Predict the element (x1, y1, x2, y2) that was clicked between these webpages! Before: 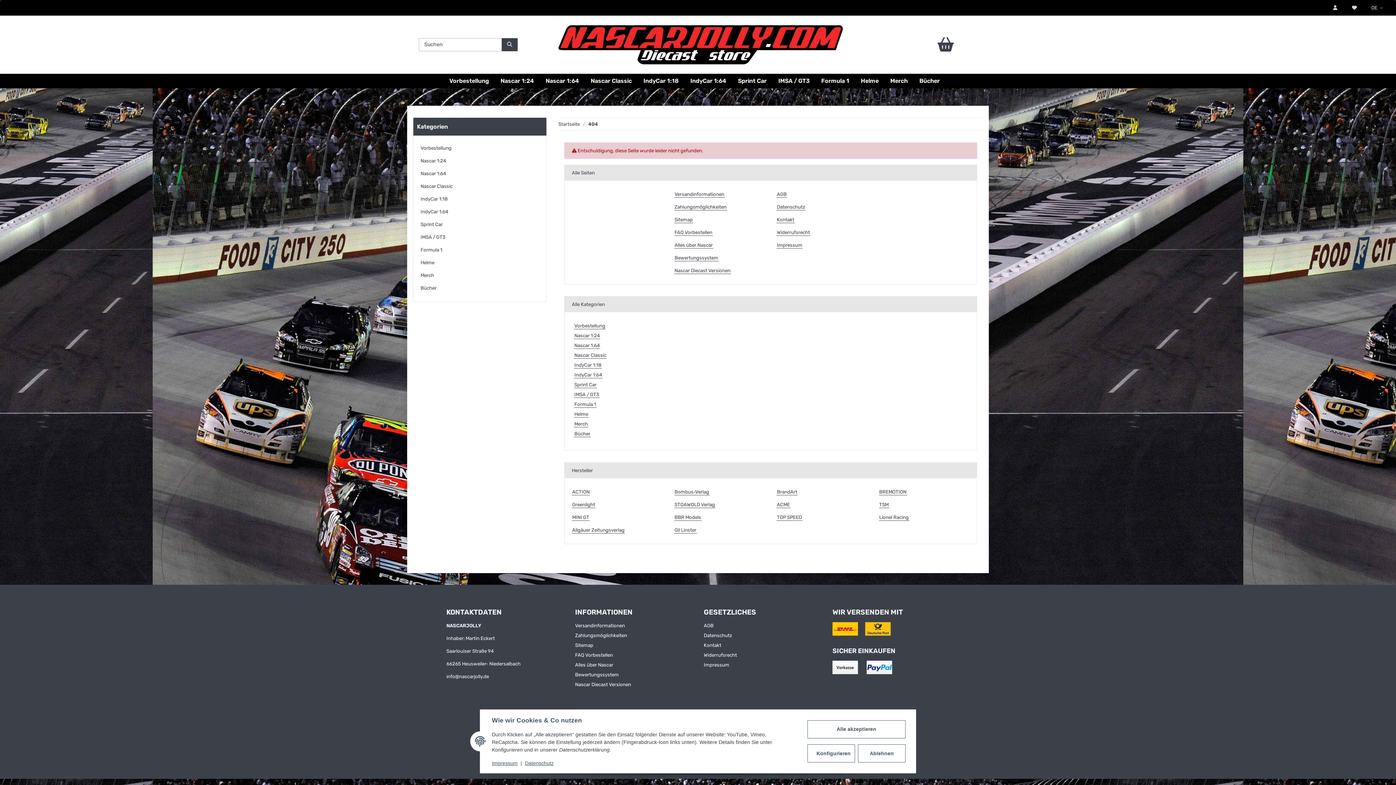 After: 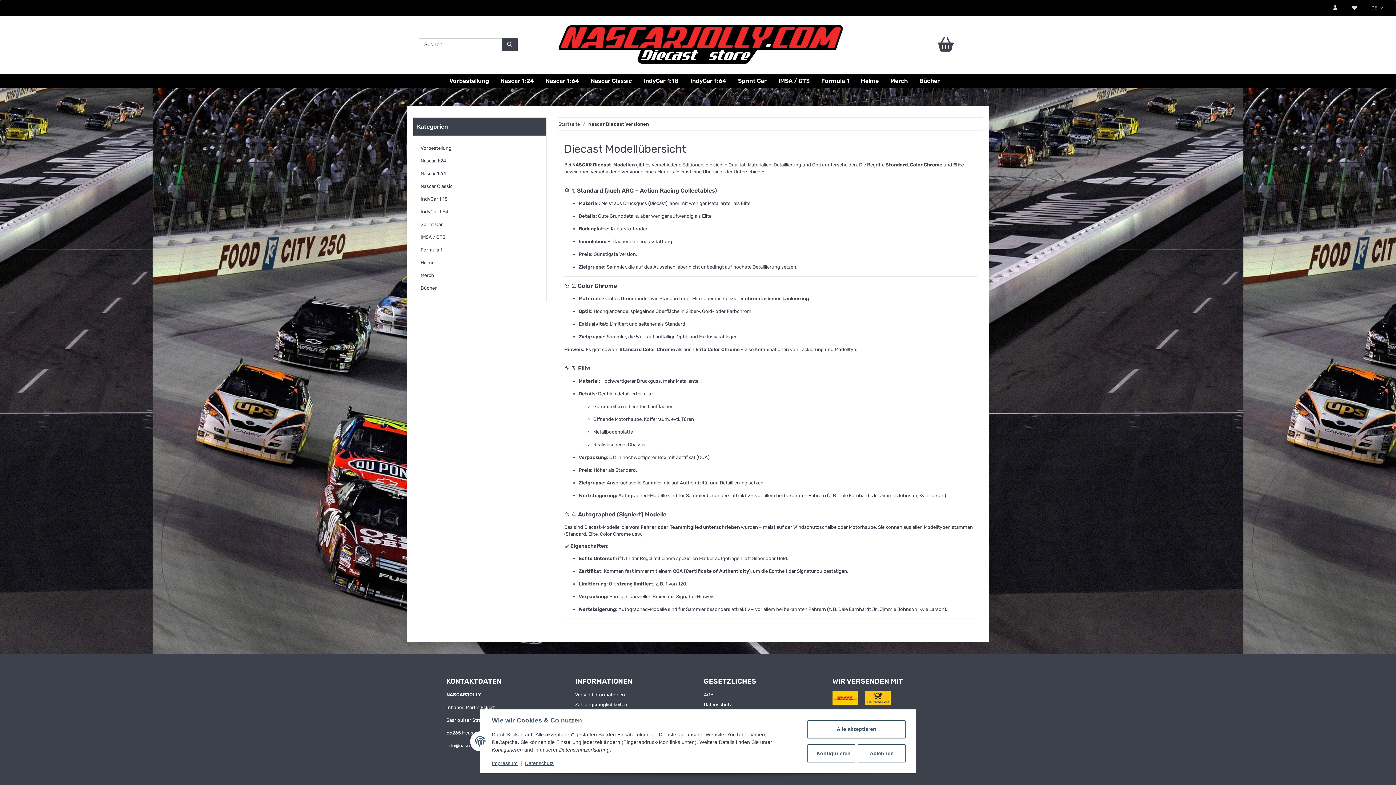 Action: bbox: (575, 681, 692, 688) label: Nascar Diecast Versionen